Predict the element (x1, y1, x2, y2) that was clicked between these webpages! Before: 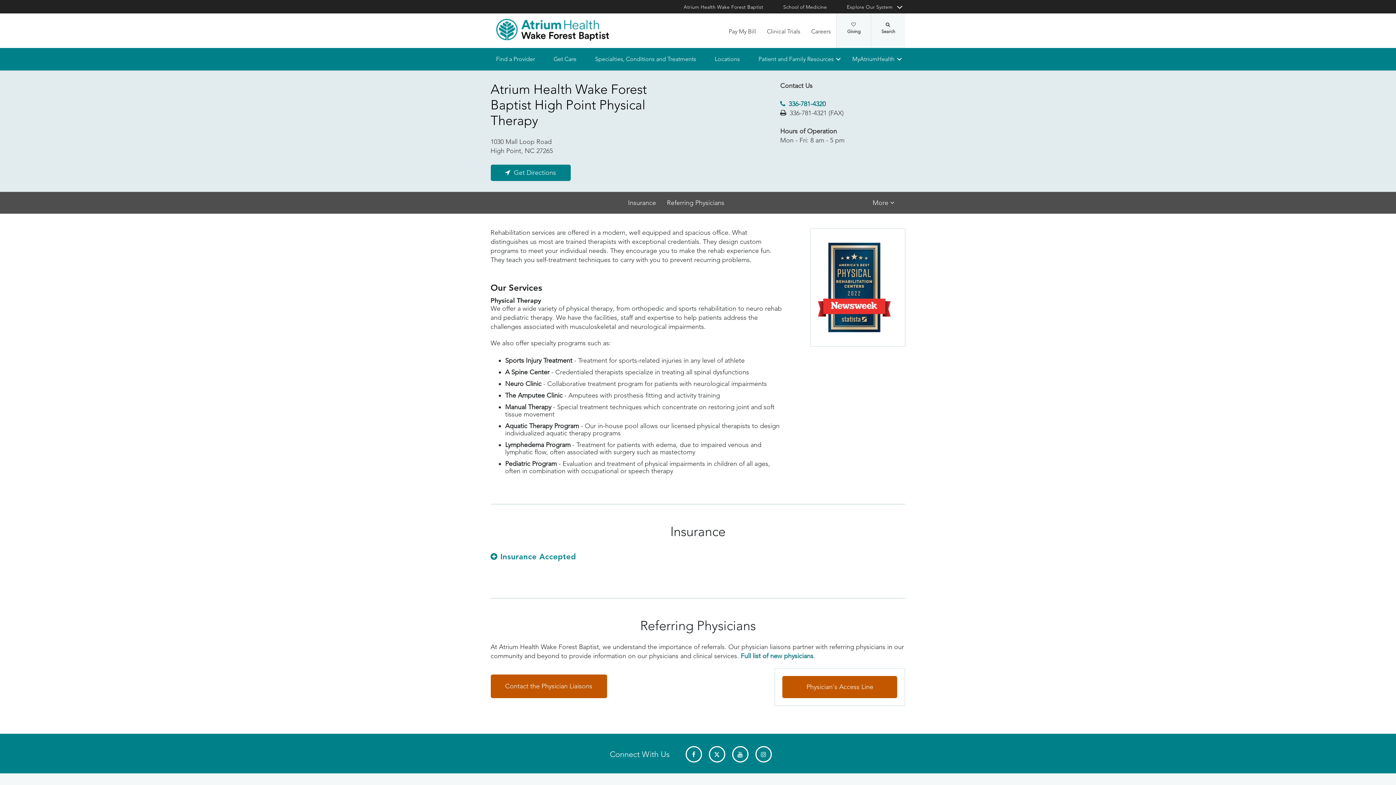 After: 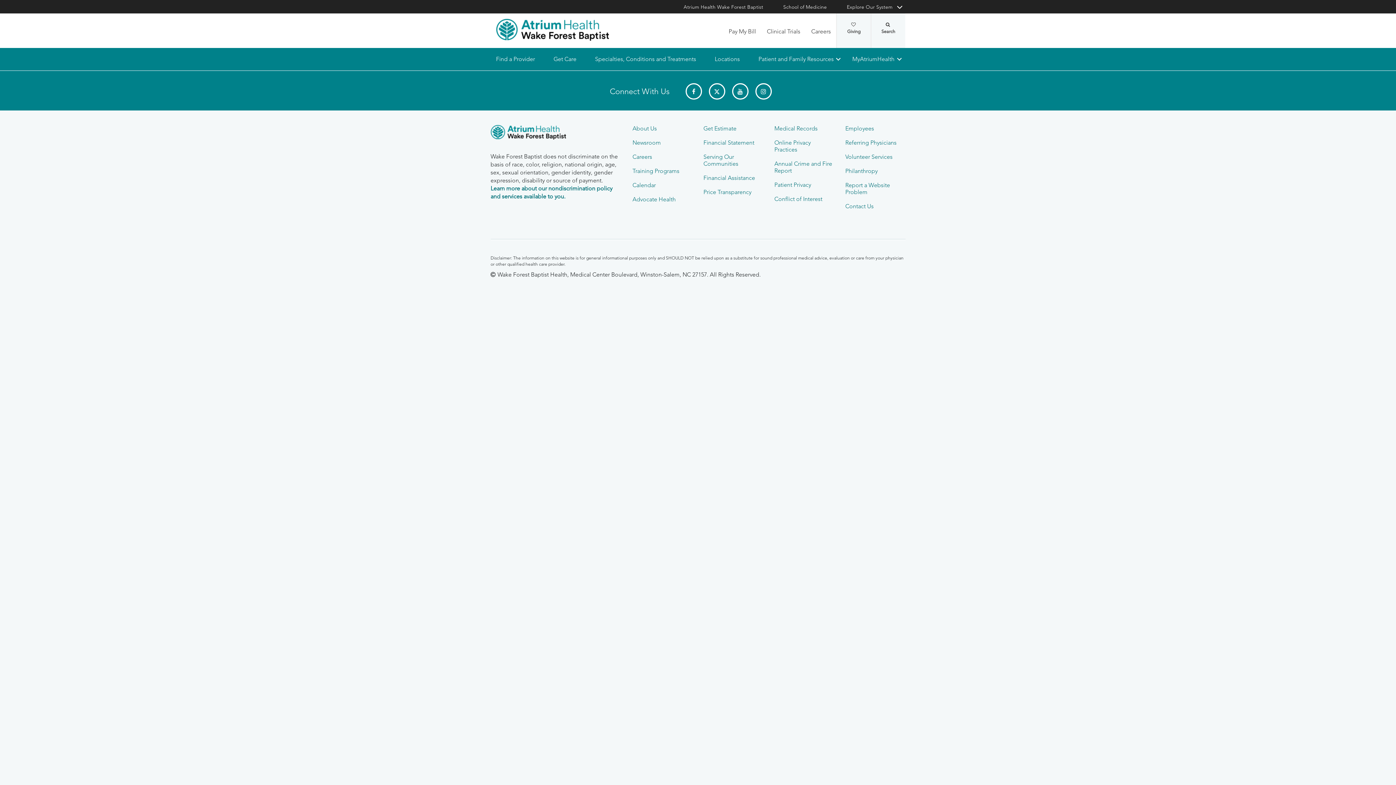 Action: bbox: (490, 51, 546, 66) label: Find a Provider